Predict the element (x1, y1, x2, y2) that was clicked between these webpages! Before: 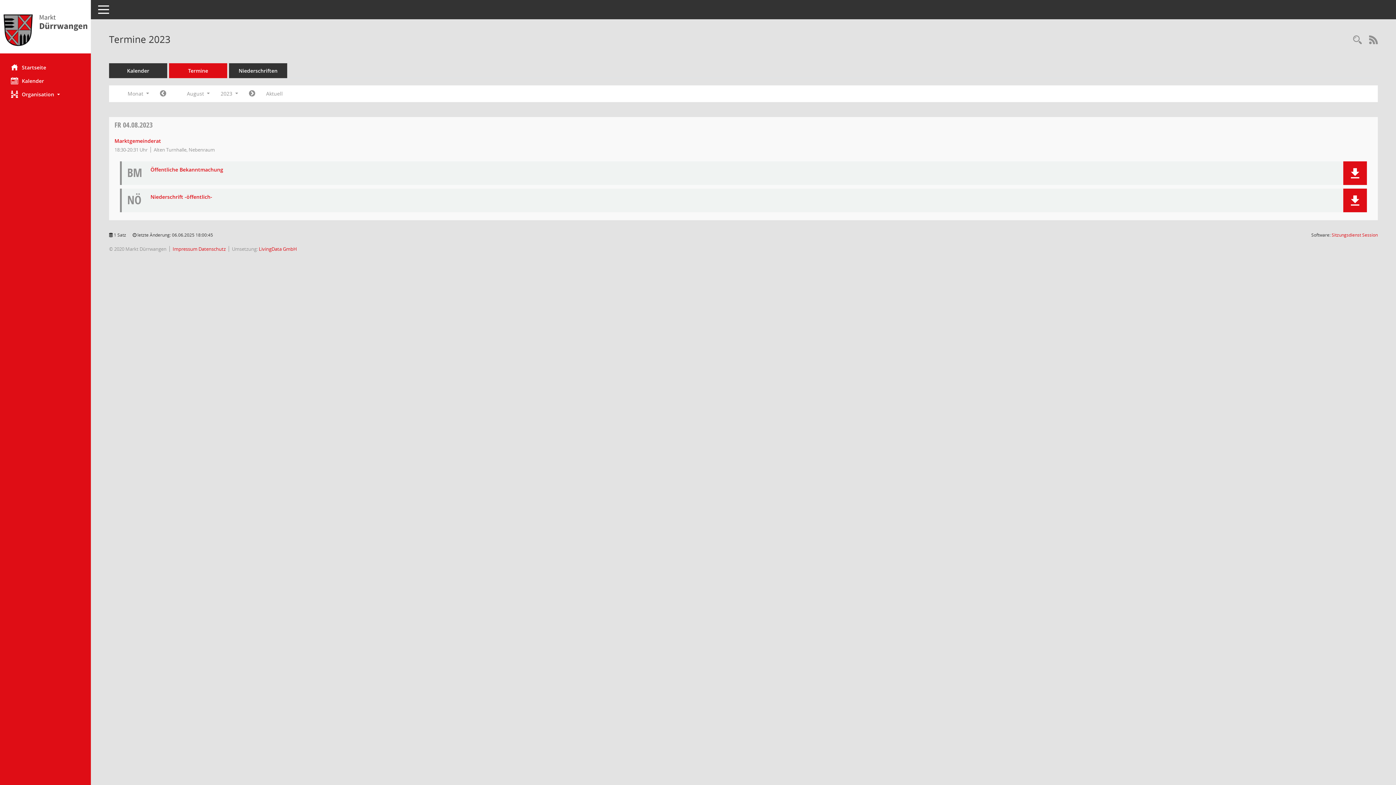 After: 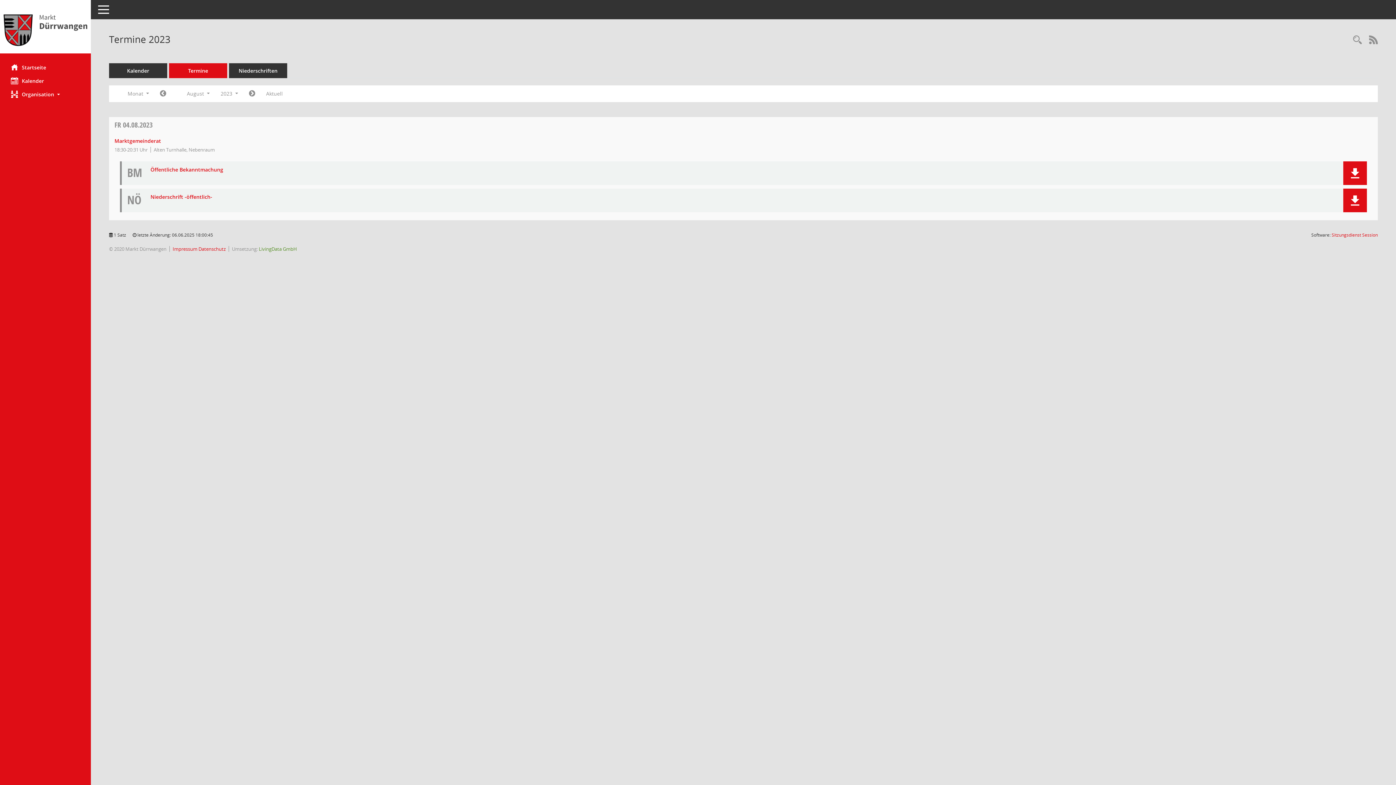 Action: bbox: (258, 245, 297, 252) label: LivingData GmbH